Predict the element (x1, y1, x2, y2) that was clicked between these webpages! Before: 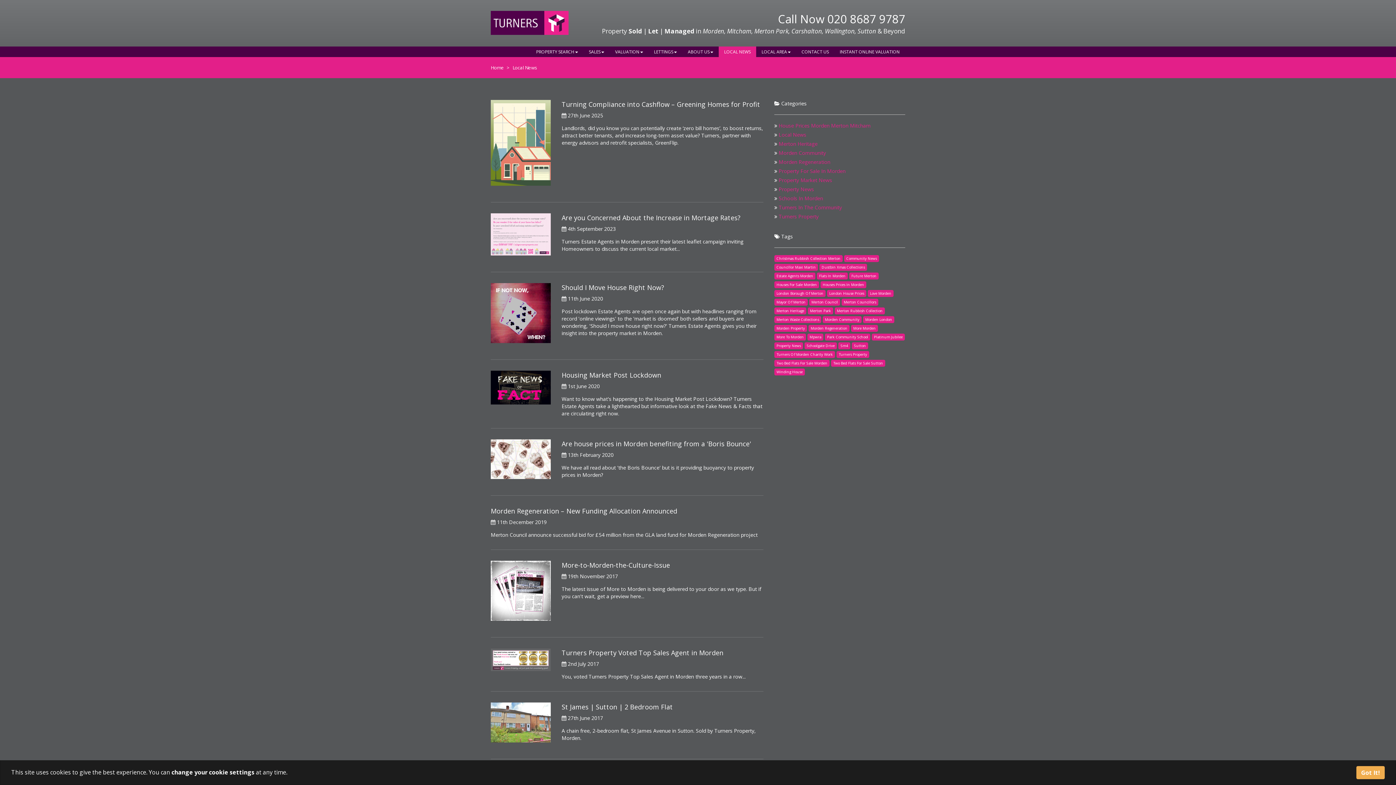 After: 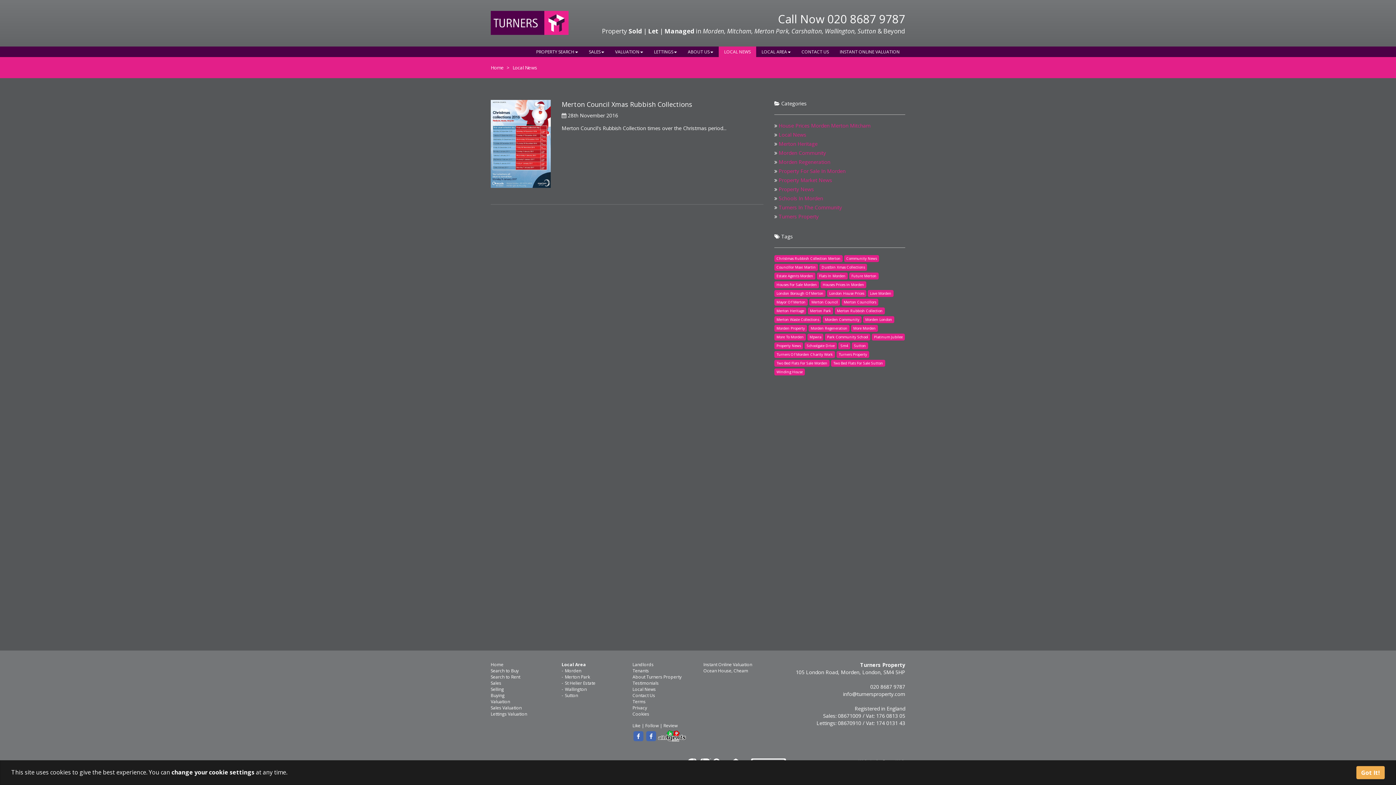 Action: bbox: (819, 264, 867, 270) label: Dustbin Xmas Collections